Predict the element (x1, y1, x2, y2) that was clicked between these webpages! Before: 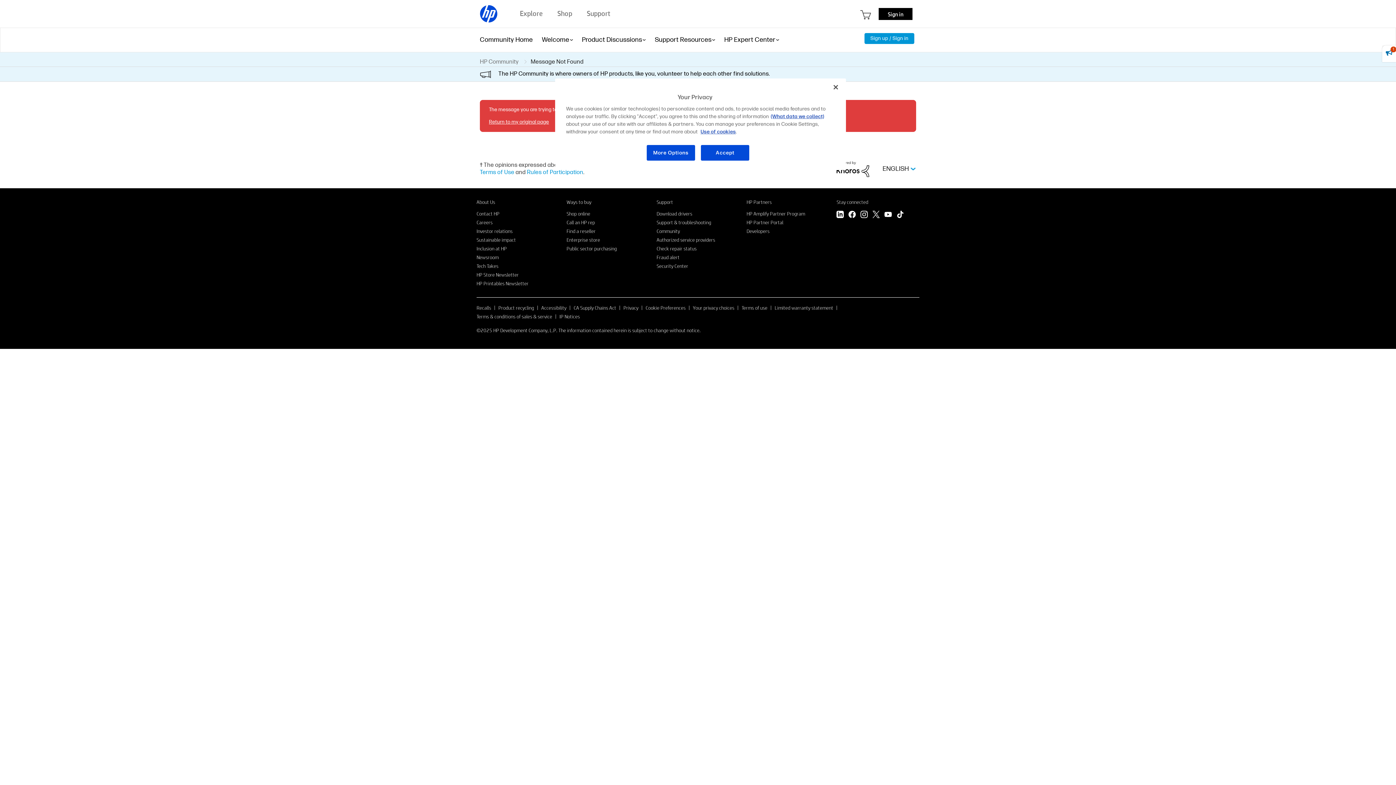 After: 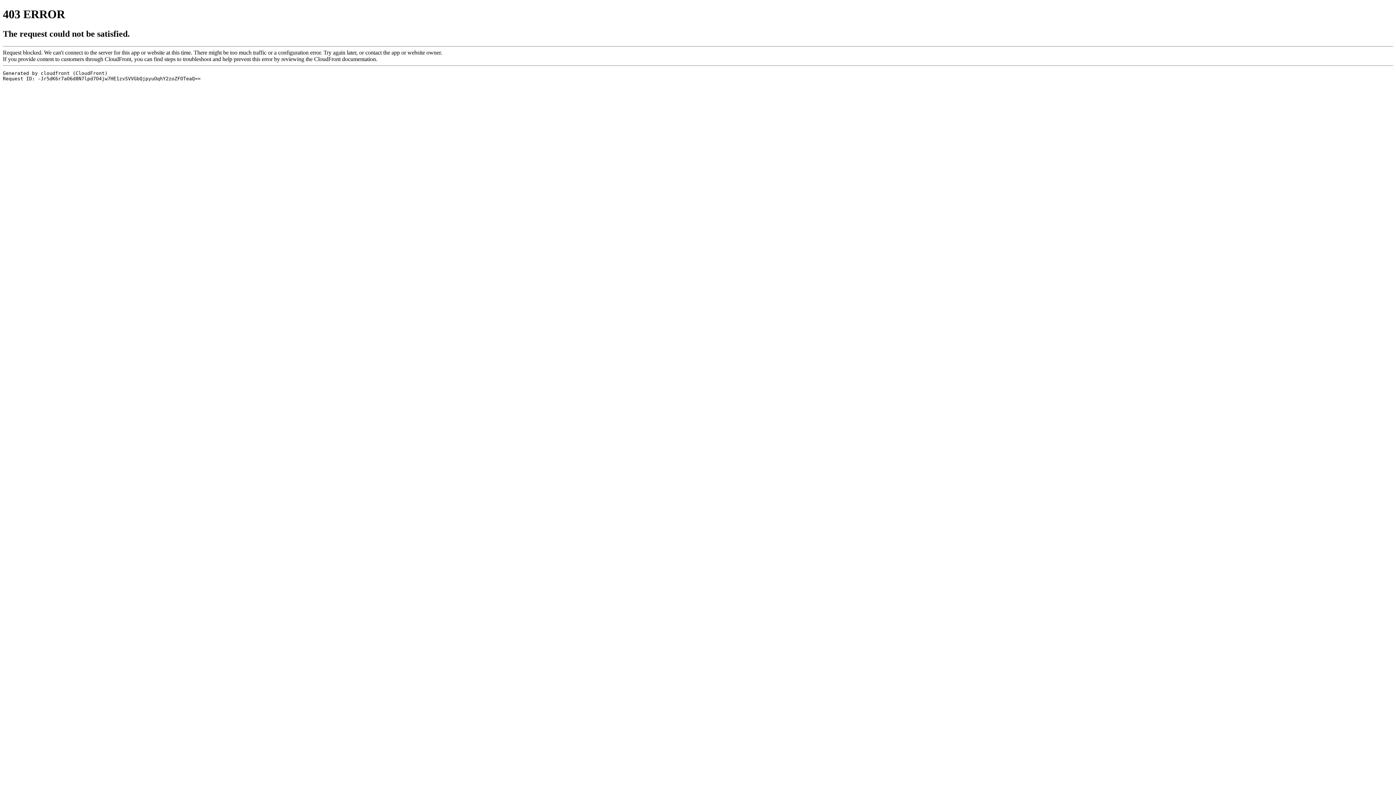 Action: label: Find a reseller bbox: (566, 227, 595, 234)